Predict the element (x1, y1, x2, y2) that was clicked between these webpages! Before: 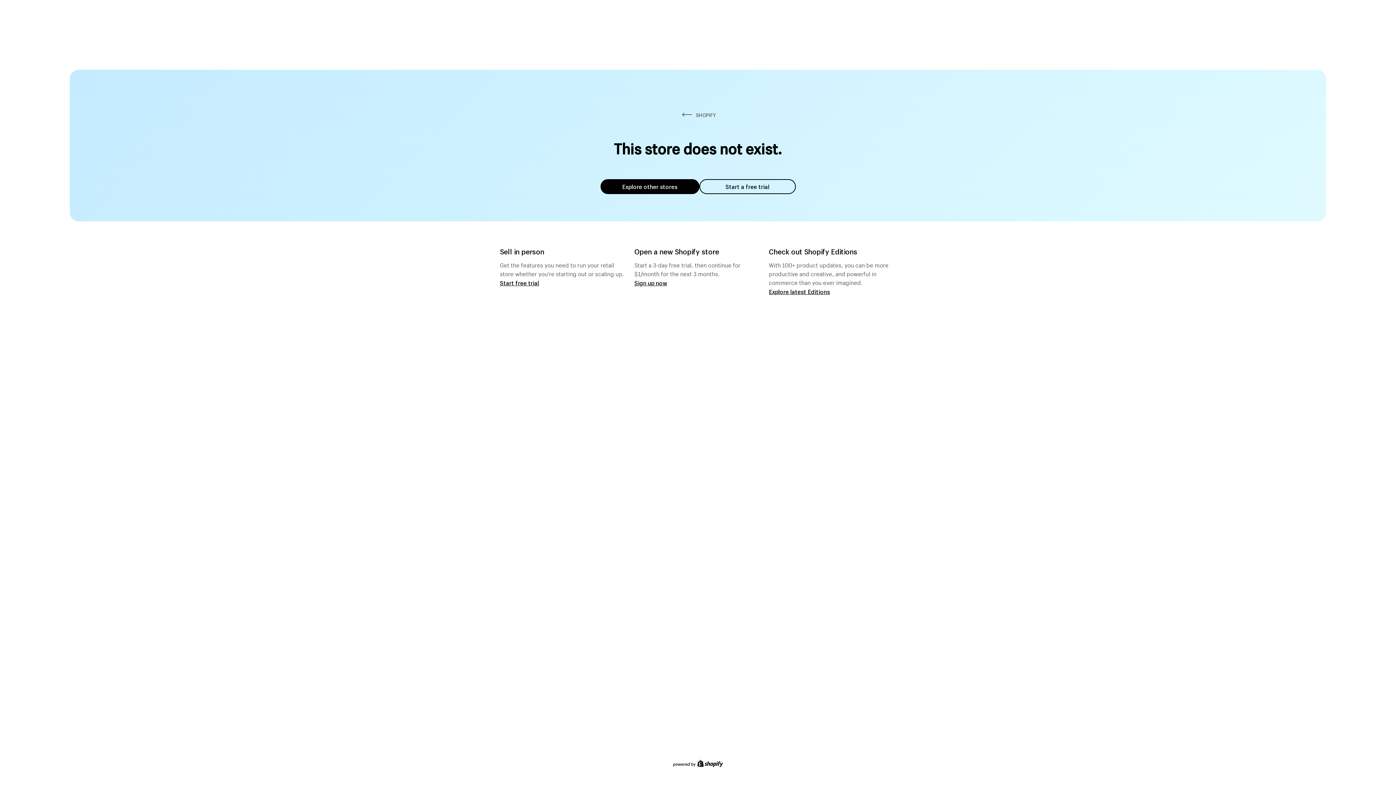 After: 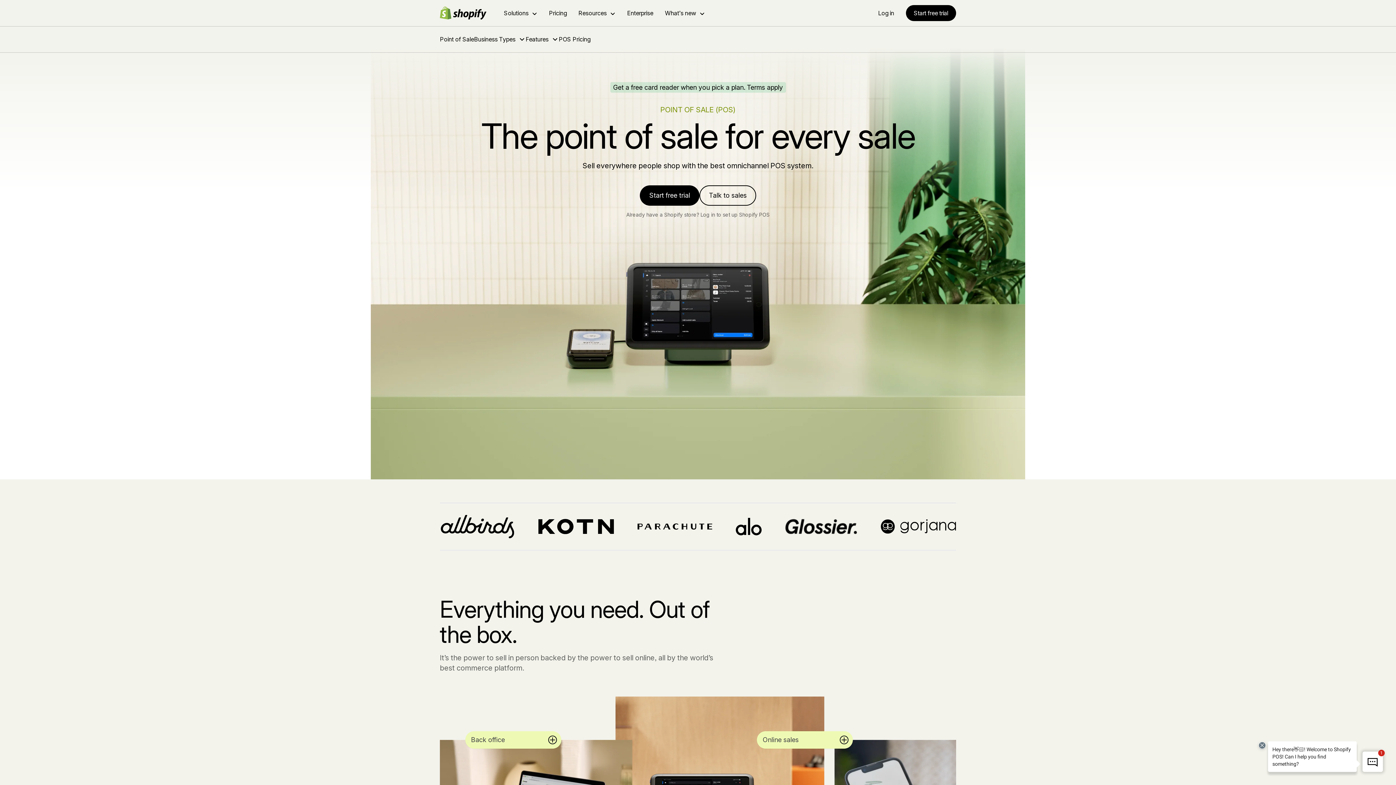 Action: label: Start free trial bbox: (500, 279, 539, 286)